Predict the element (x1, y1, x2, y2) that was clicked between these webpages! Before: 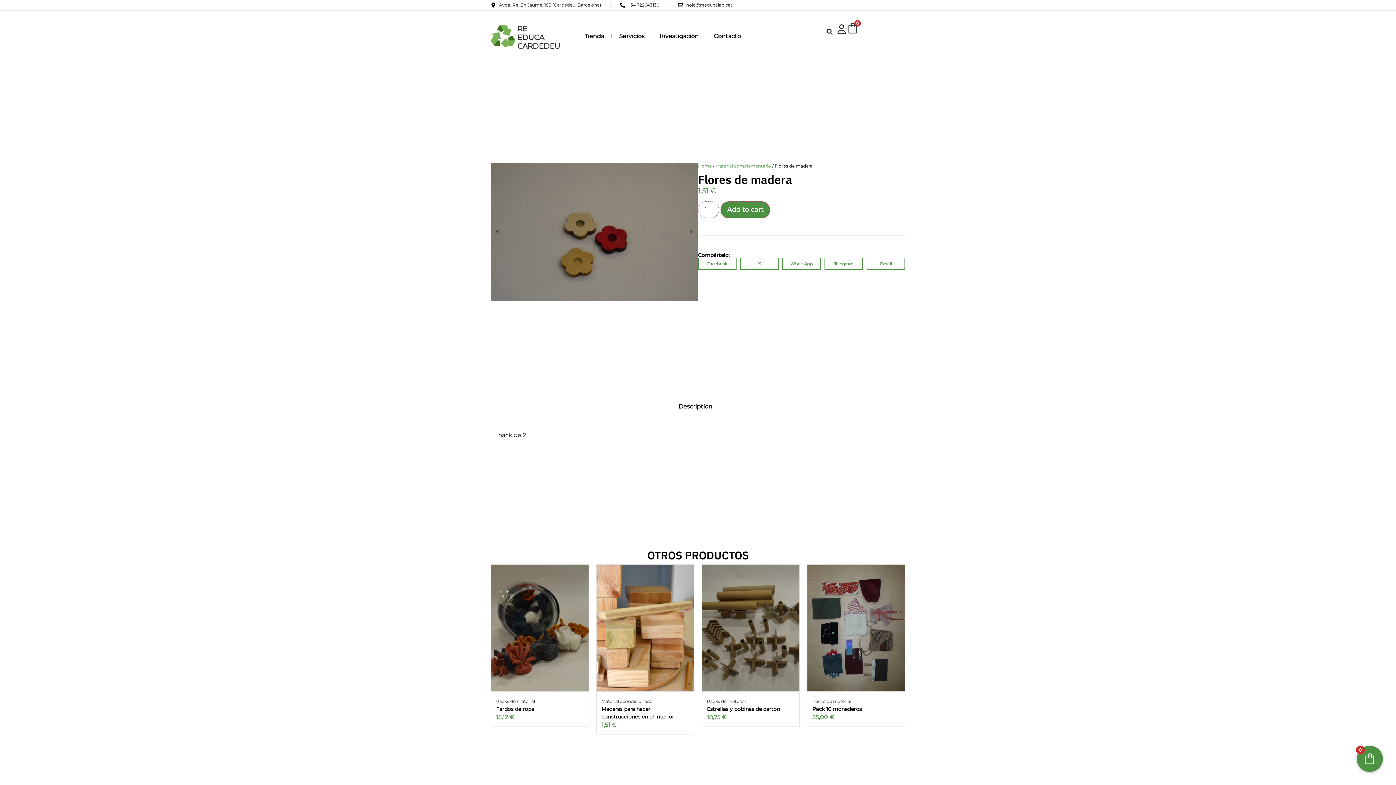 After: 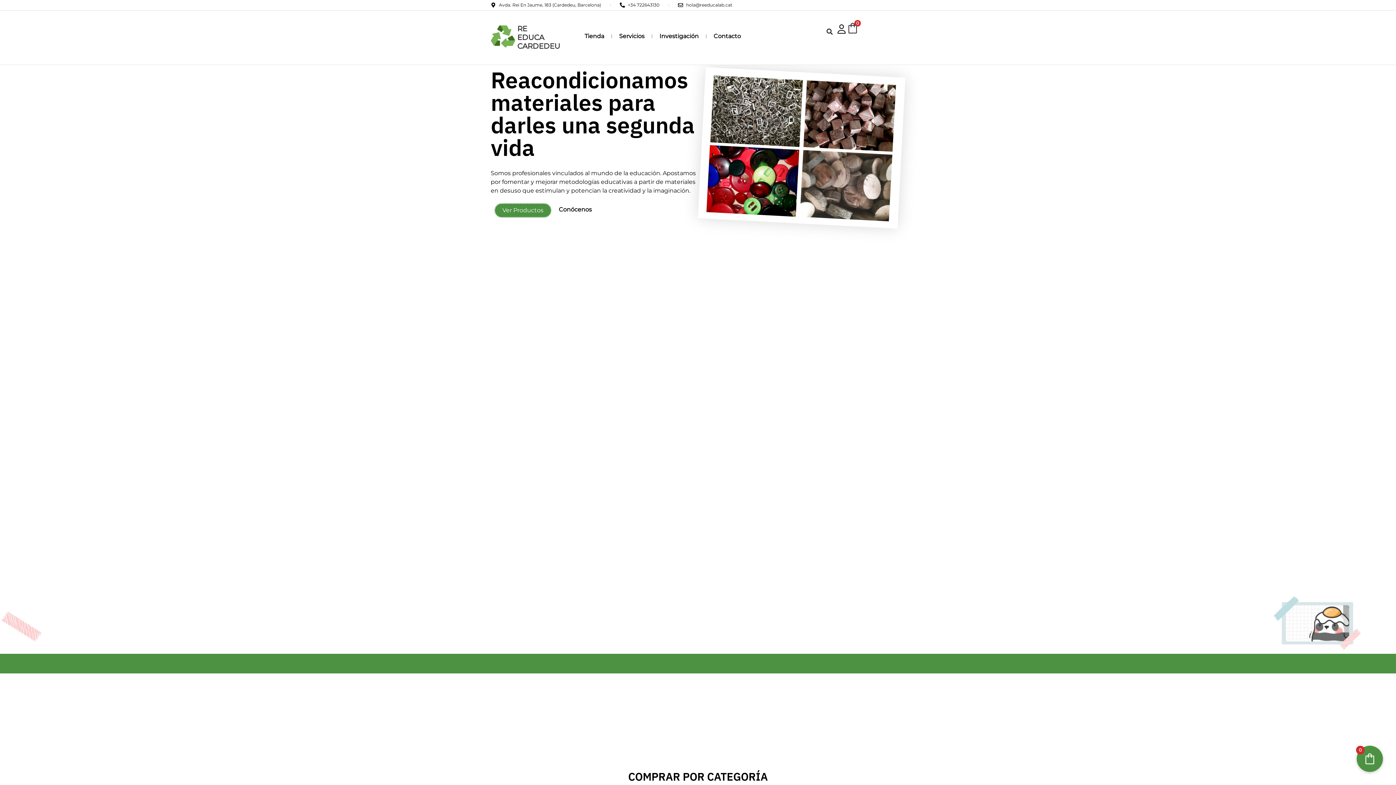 Action: bbox: (490, 41, 515, 48)